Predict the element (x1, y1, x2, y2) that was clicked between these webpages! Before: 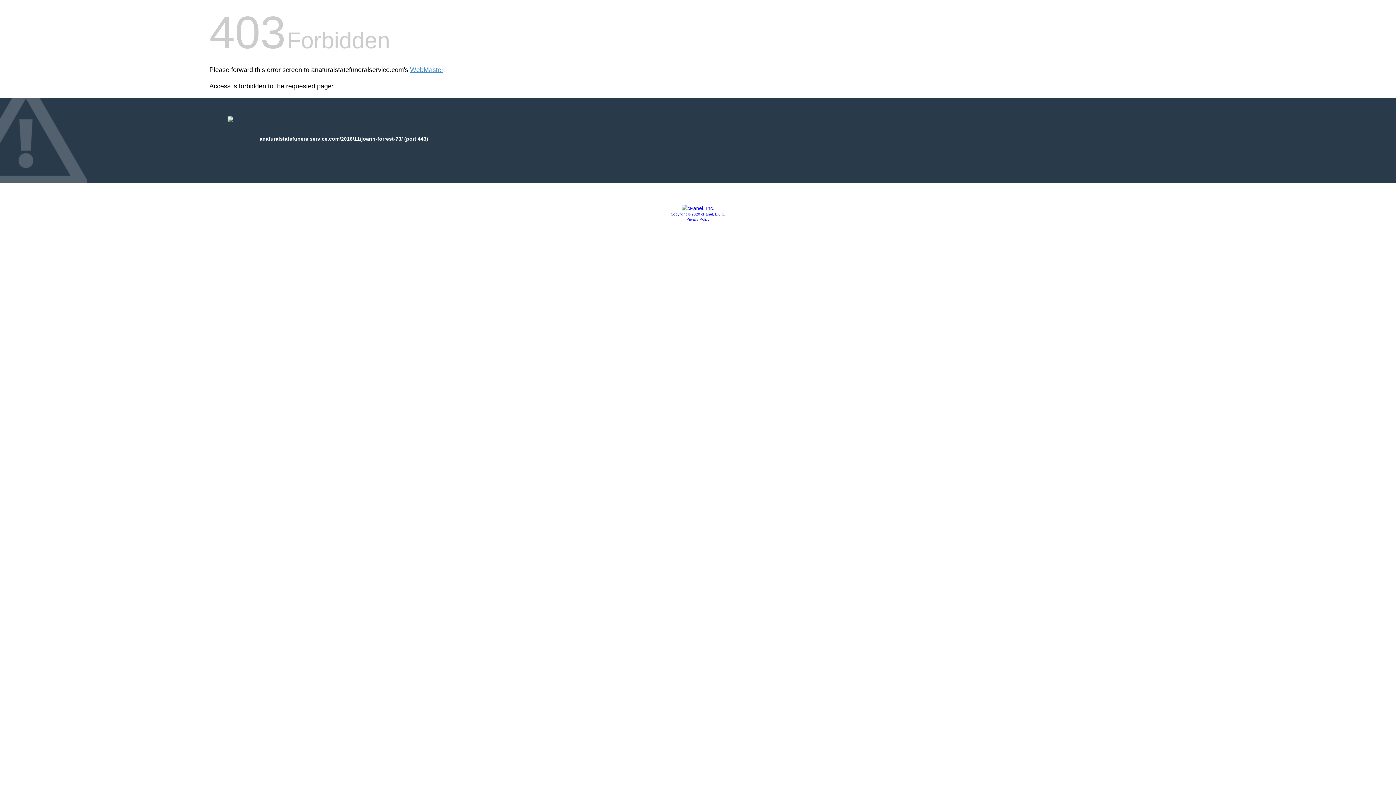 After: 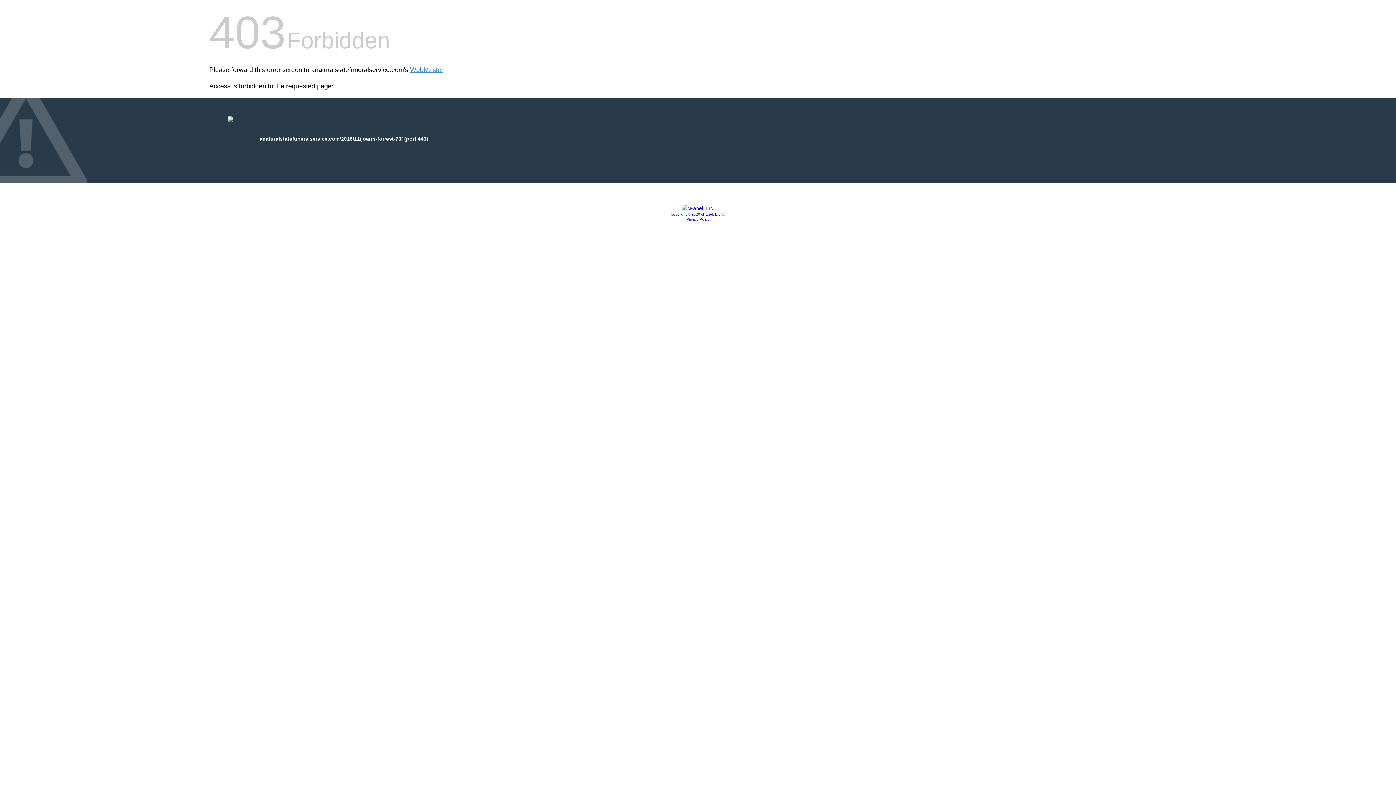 Action: bbox: (681, 205, 714, 211)